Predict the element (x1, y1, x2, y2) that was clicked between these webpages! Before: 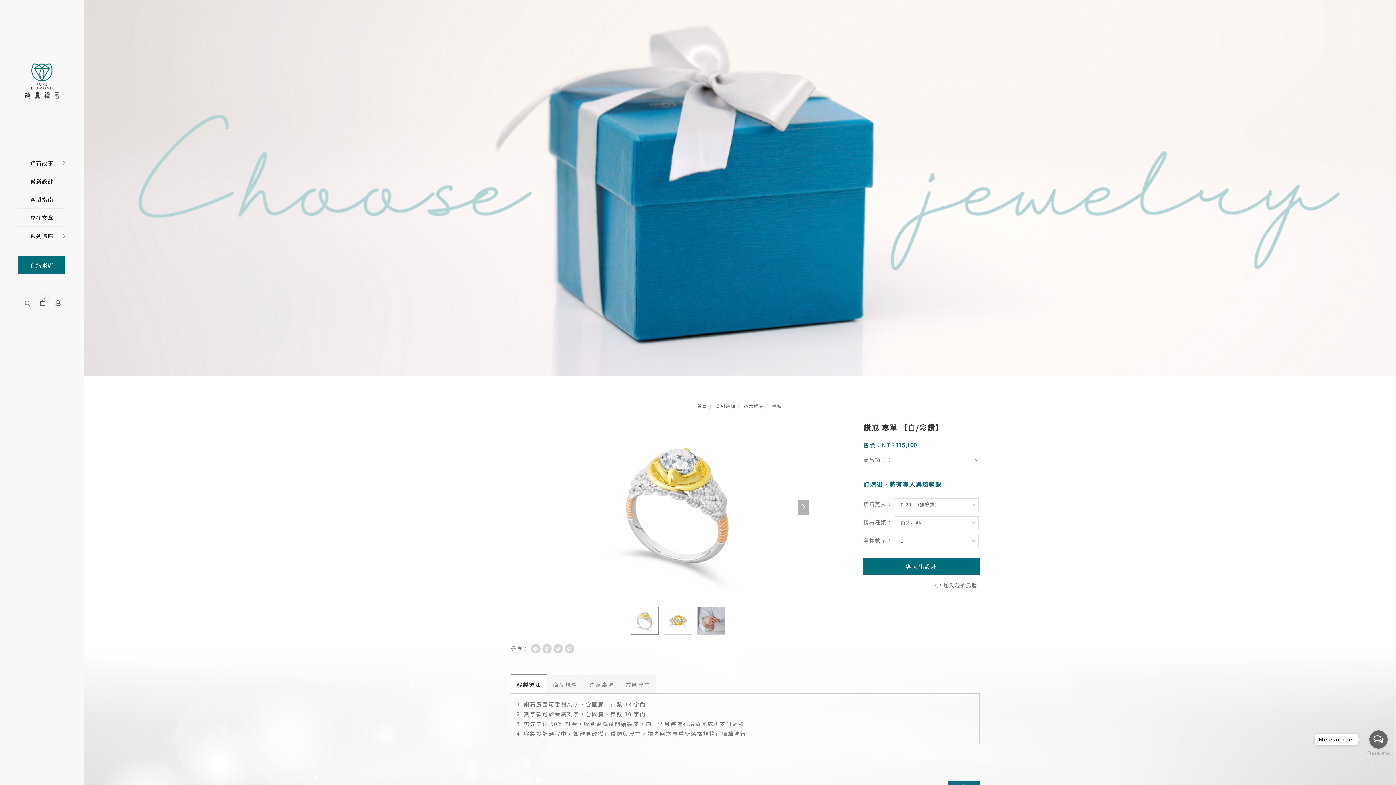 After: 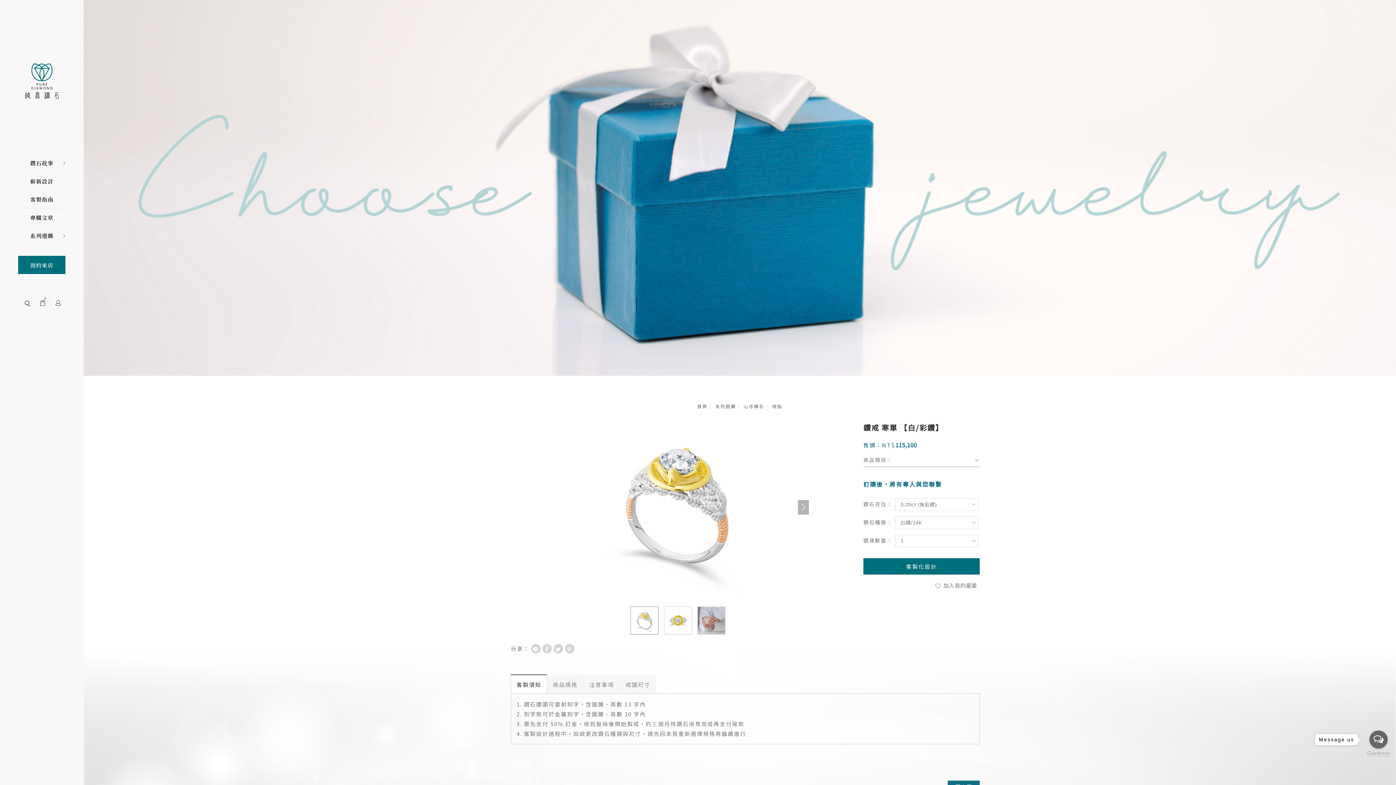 Action: label: Go to GetButton.io website bbox: (1367, 751, 1390, 756)